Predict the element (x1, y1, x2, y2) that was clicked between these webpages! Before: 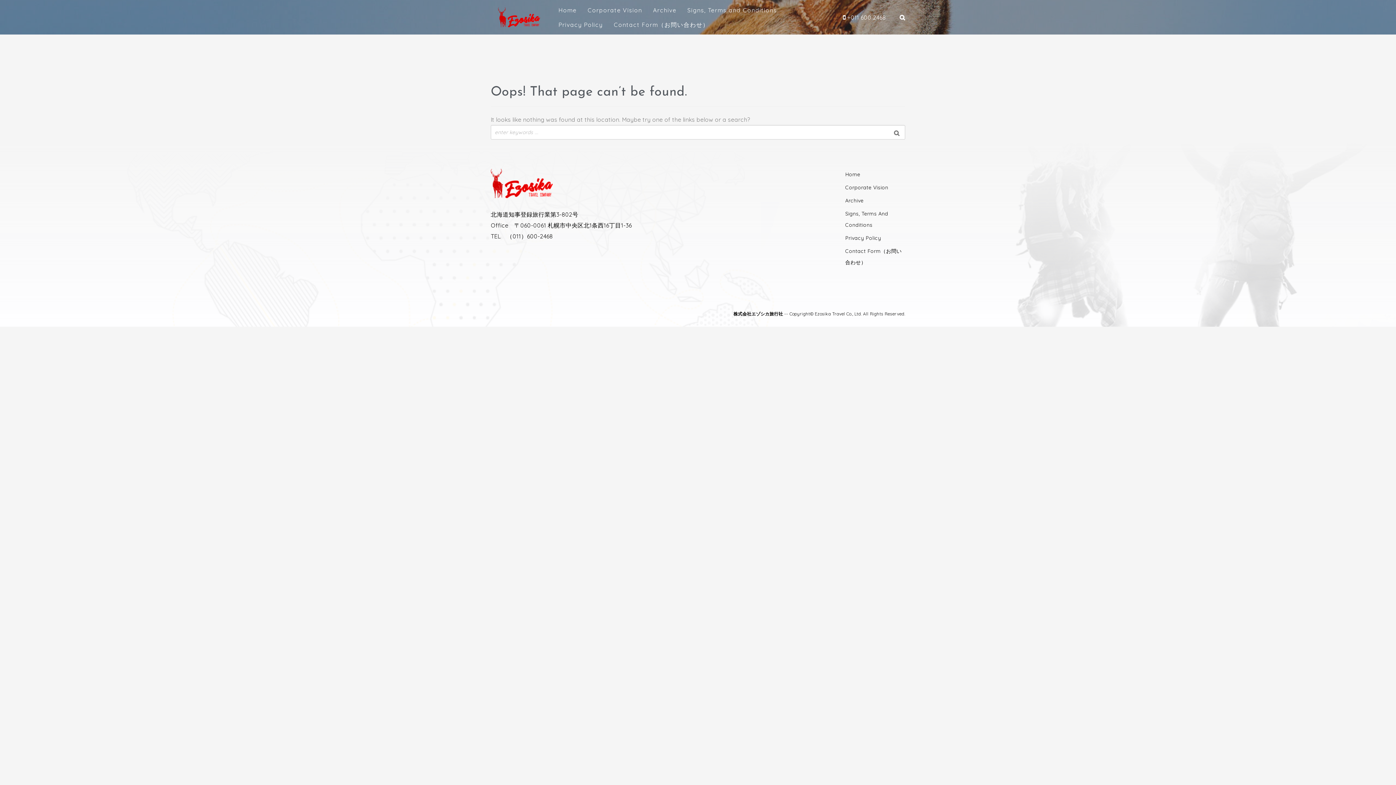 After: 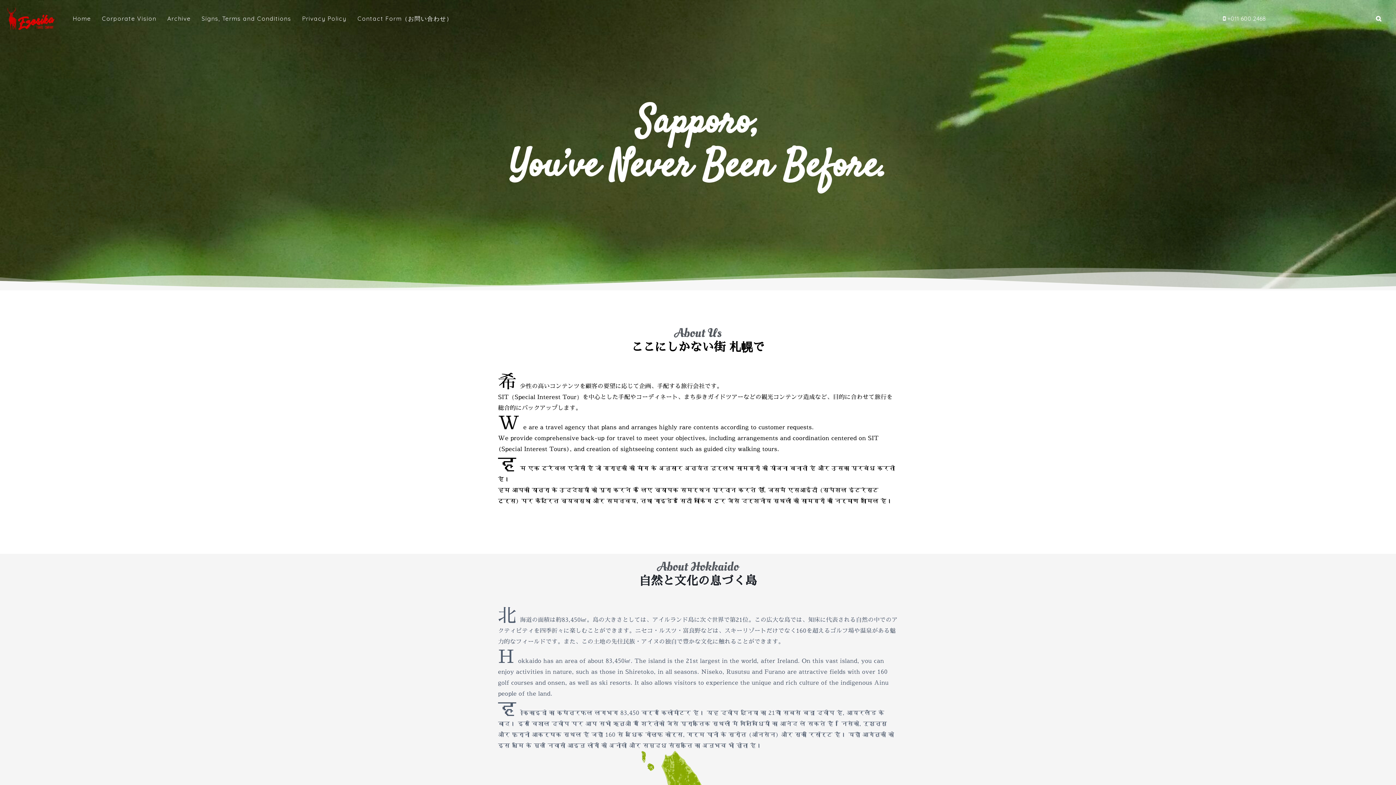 Action: label: 株式会社エゾシカ旅行社 bbox: (733, 311, 783, 316)